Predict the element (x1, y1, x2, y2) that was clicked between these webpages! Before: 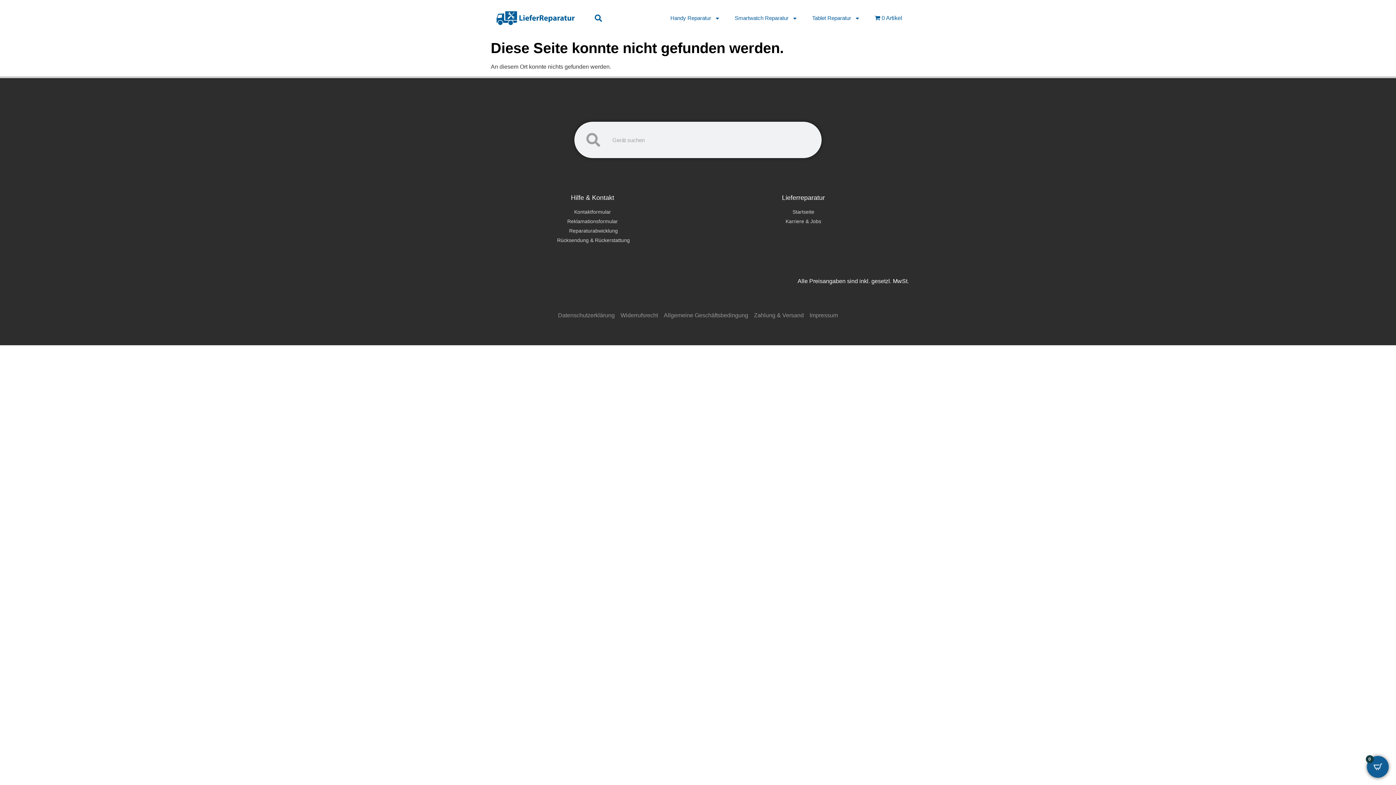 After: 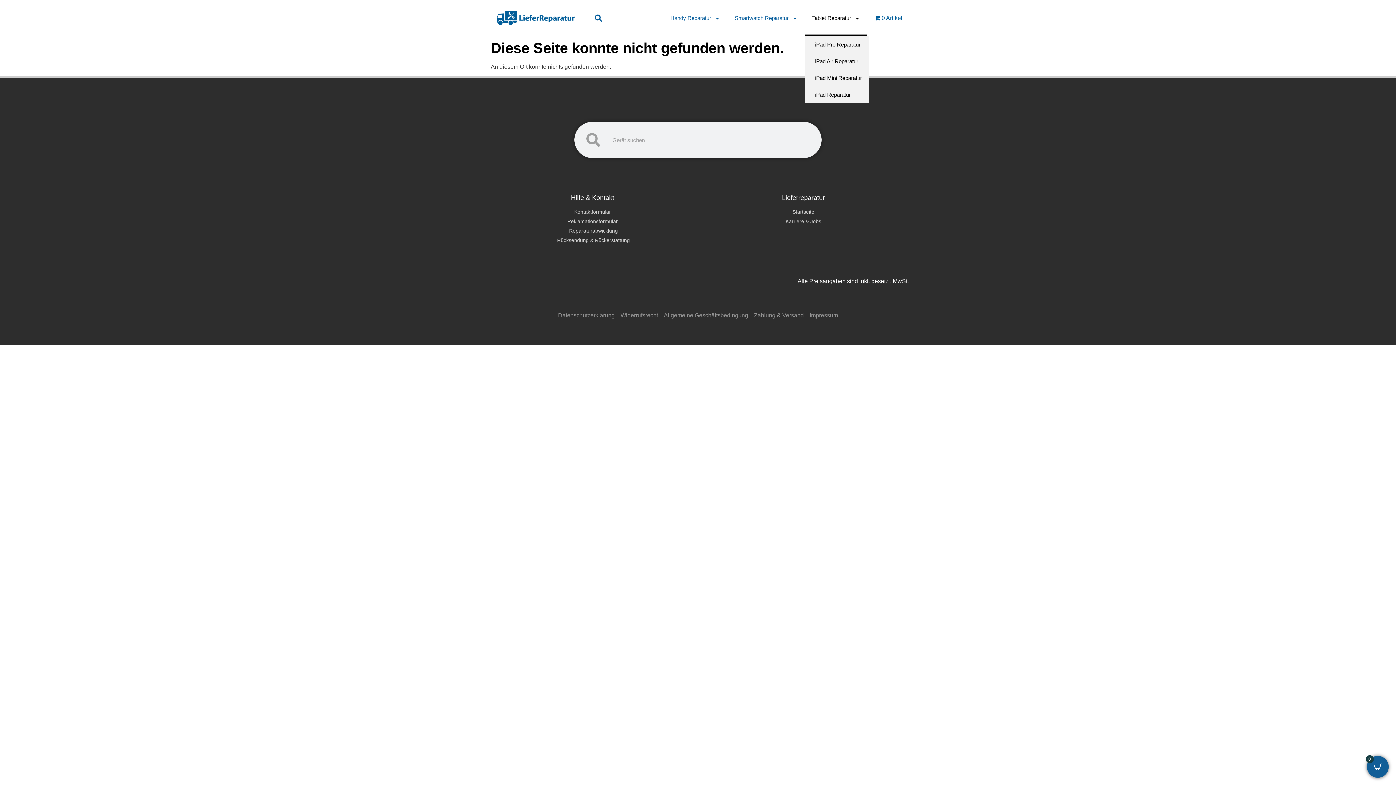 Action: label: Tablet Reparatur bbox: (805, 0, 867, 36)